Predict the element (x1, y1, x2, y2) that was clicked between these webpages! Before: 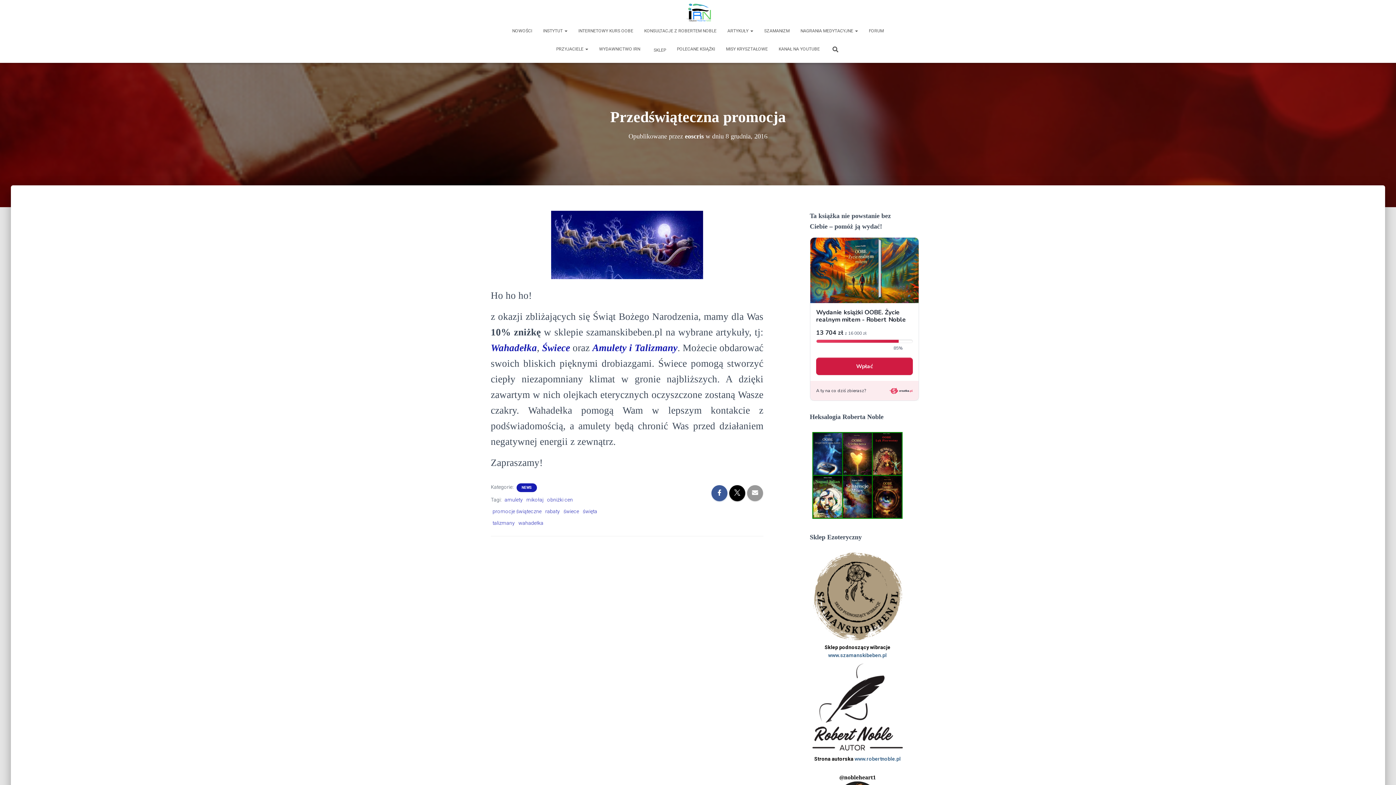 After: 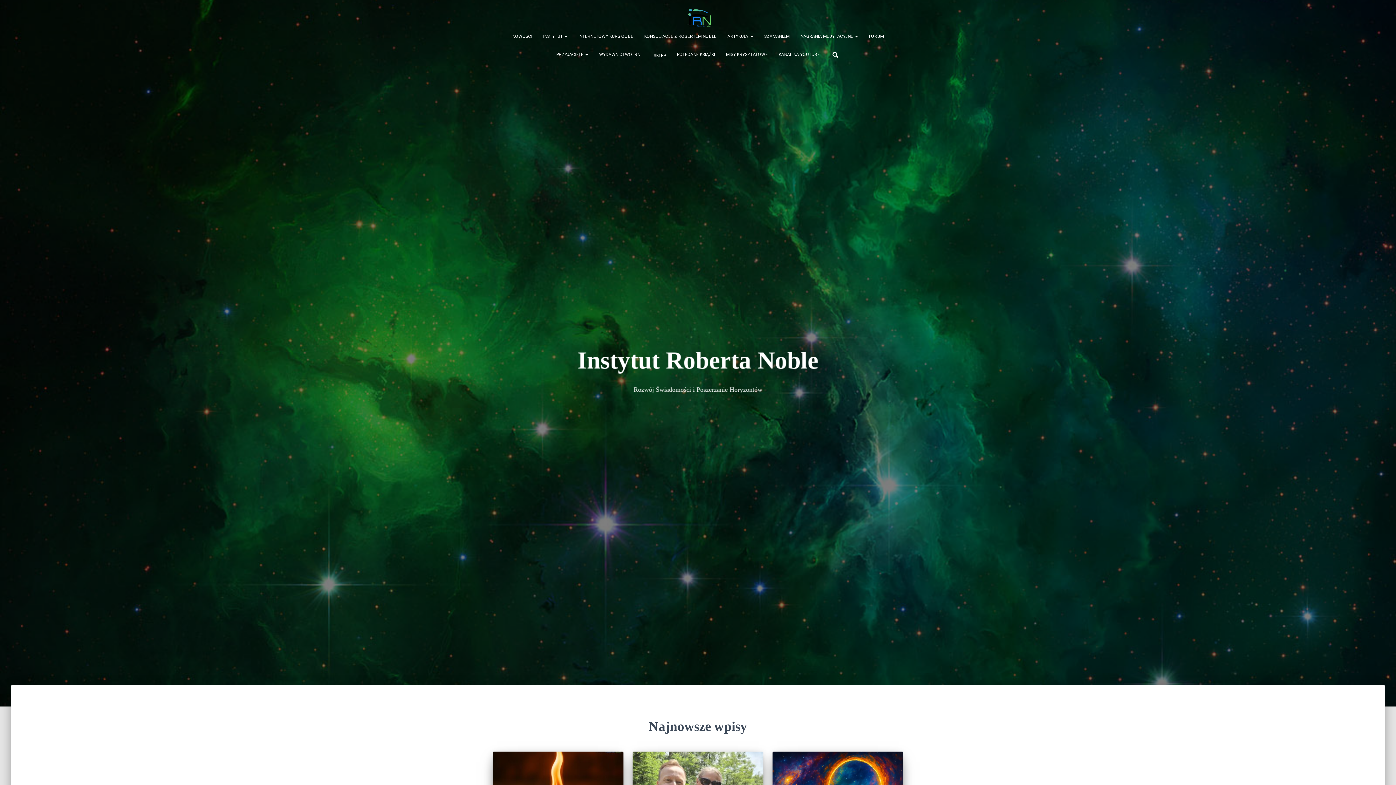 Action: bbox: (679, 3, 717, 21)